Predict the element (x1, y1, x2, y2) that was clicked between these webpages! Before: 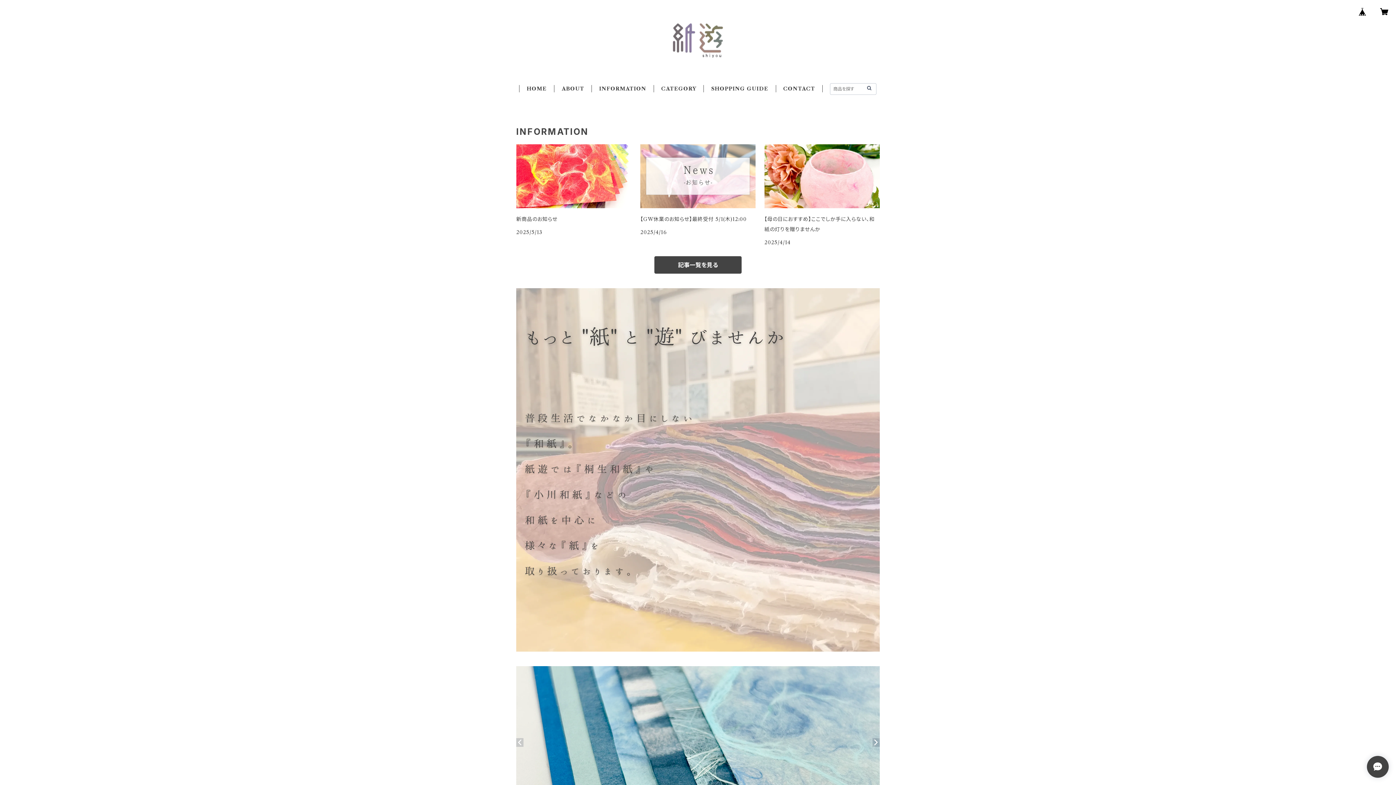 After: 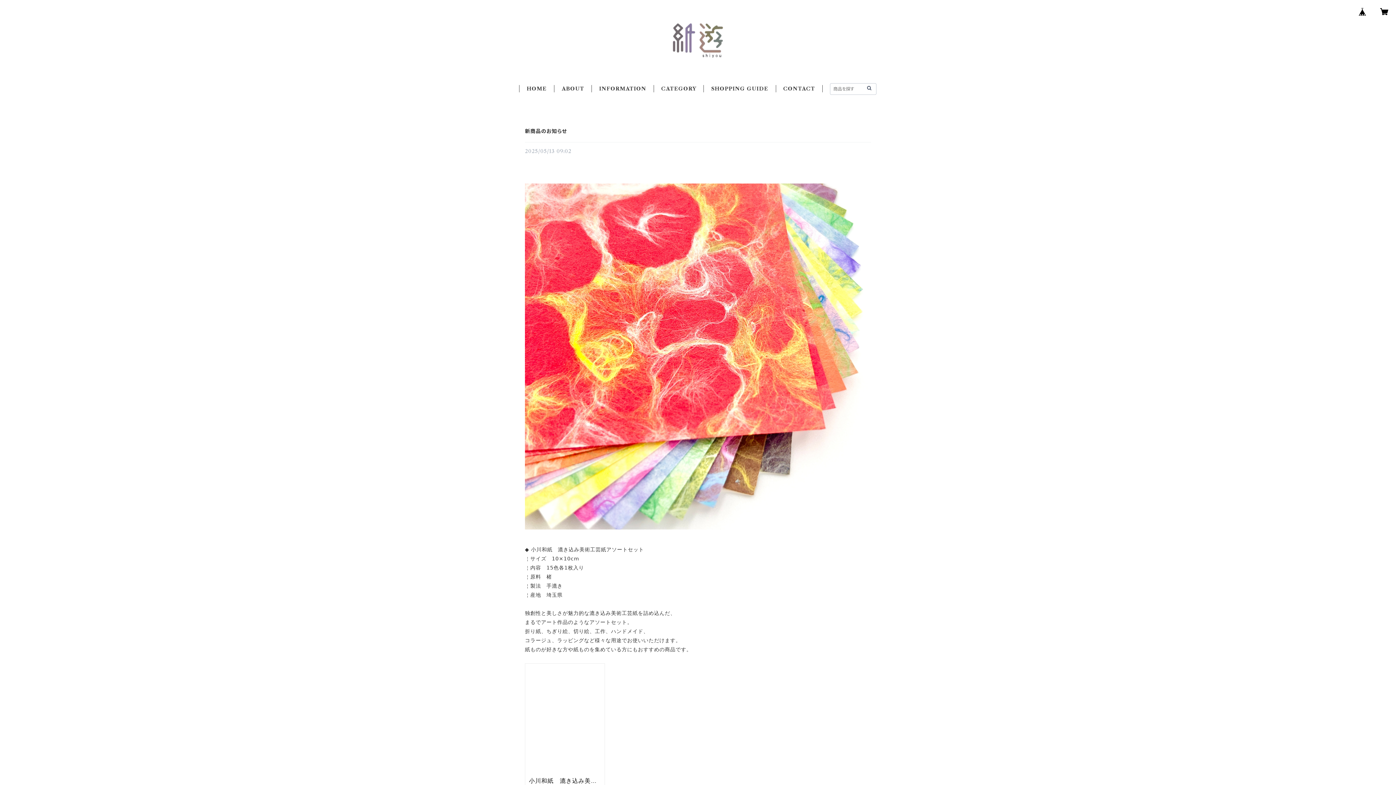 Action: bbox: (516, 144, 631, 237) label: 新商品のお知らせ

2025/5/13